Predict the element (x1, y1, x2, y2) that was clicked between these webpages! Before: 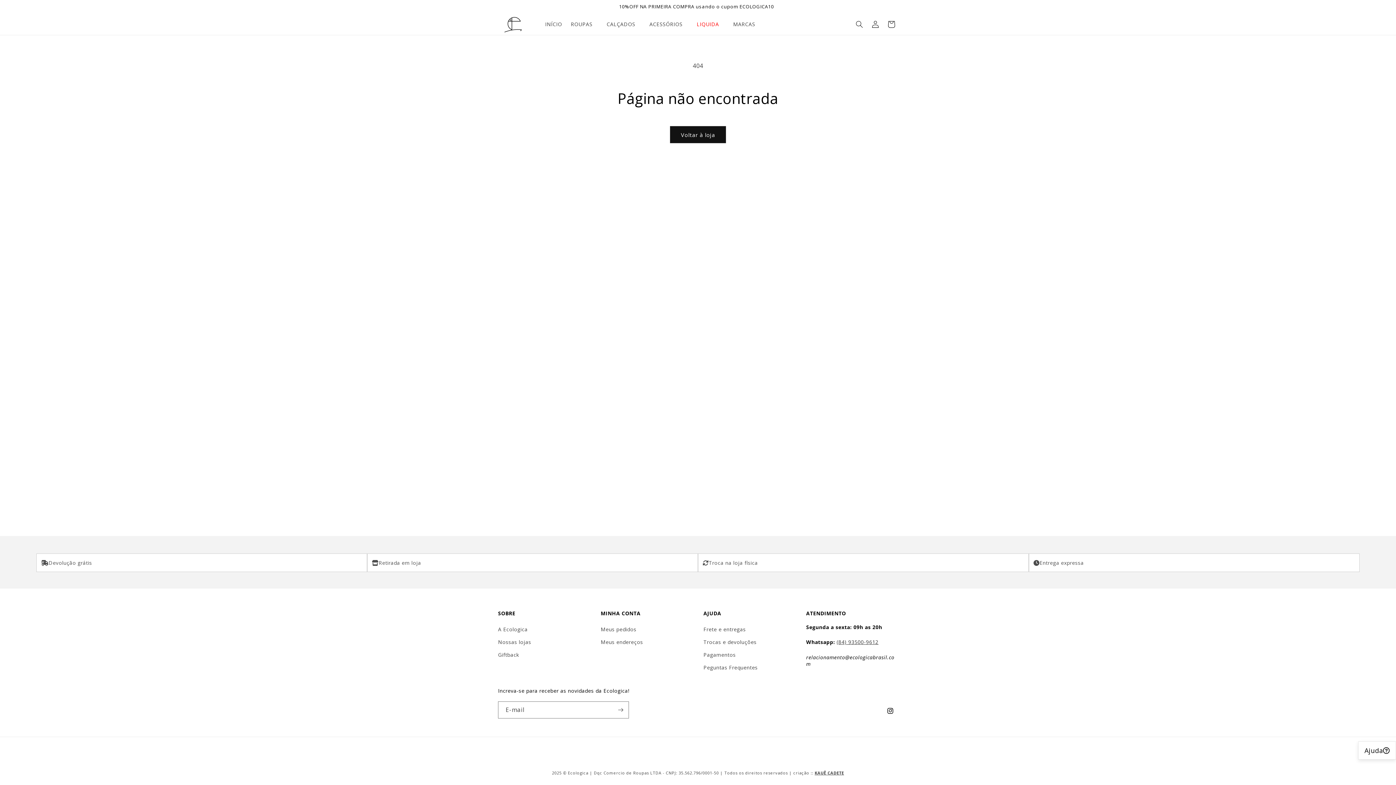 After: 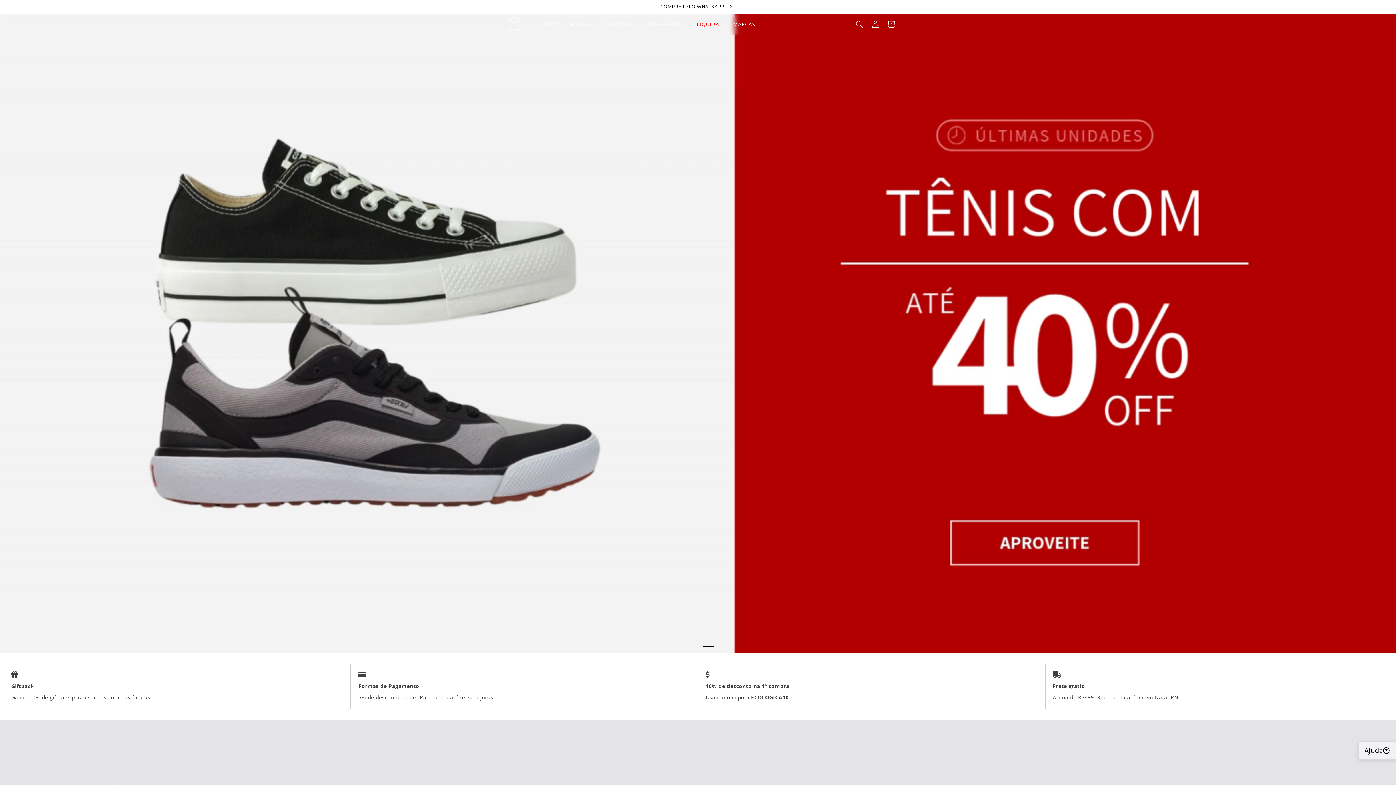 Action: bbox: (495, 13, 533, 34)